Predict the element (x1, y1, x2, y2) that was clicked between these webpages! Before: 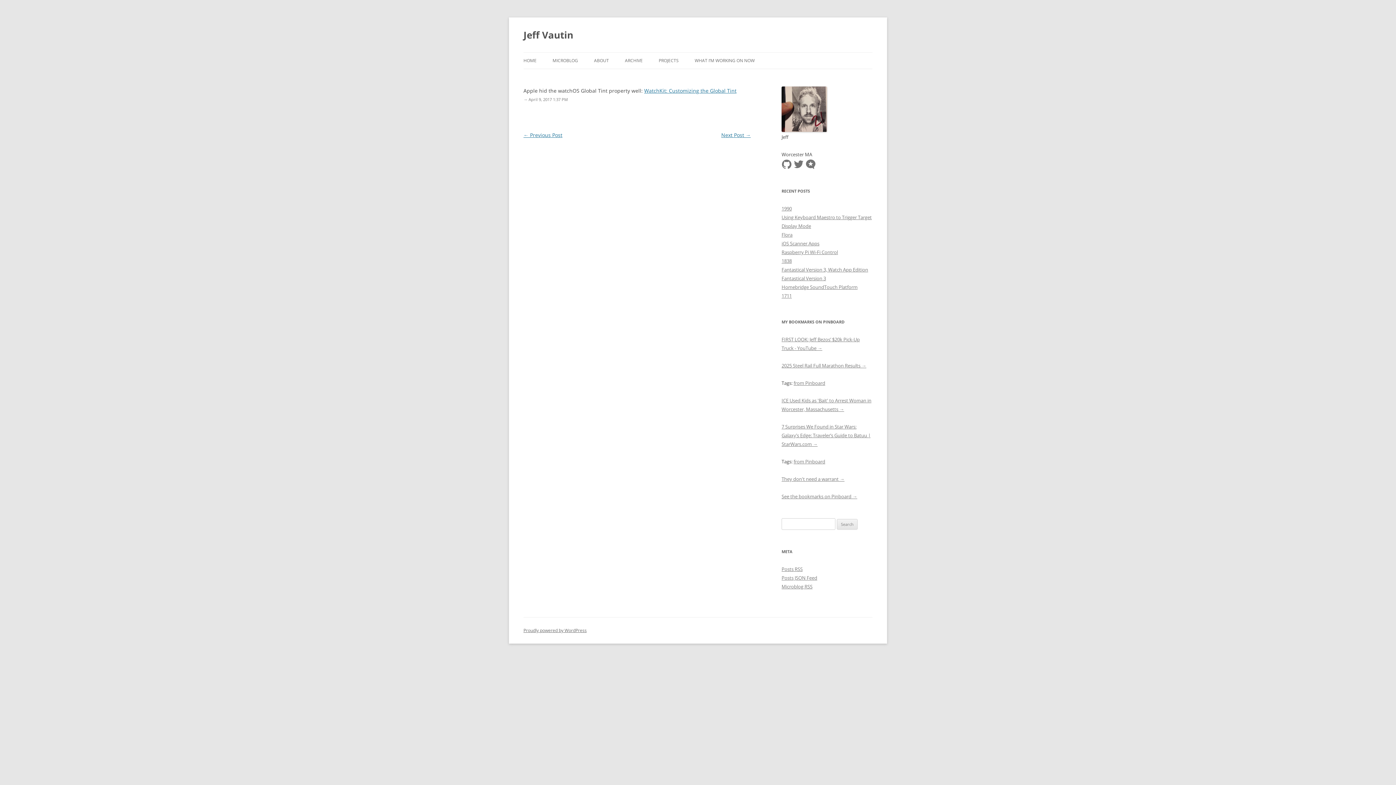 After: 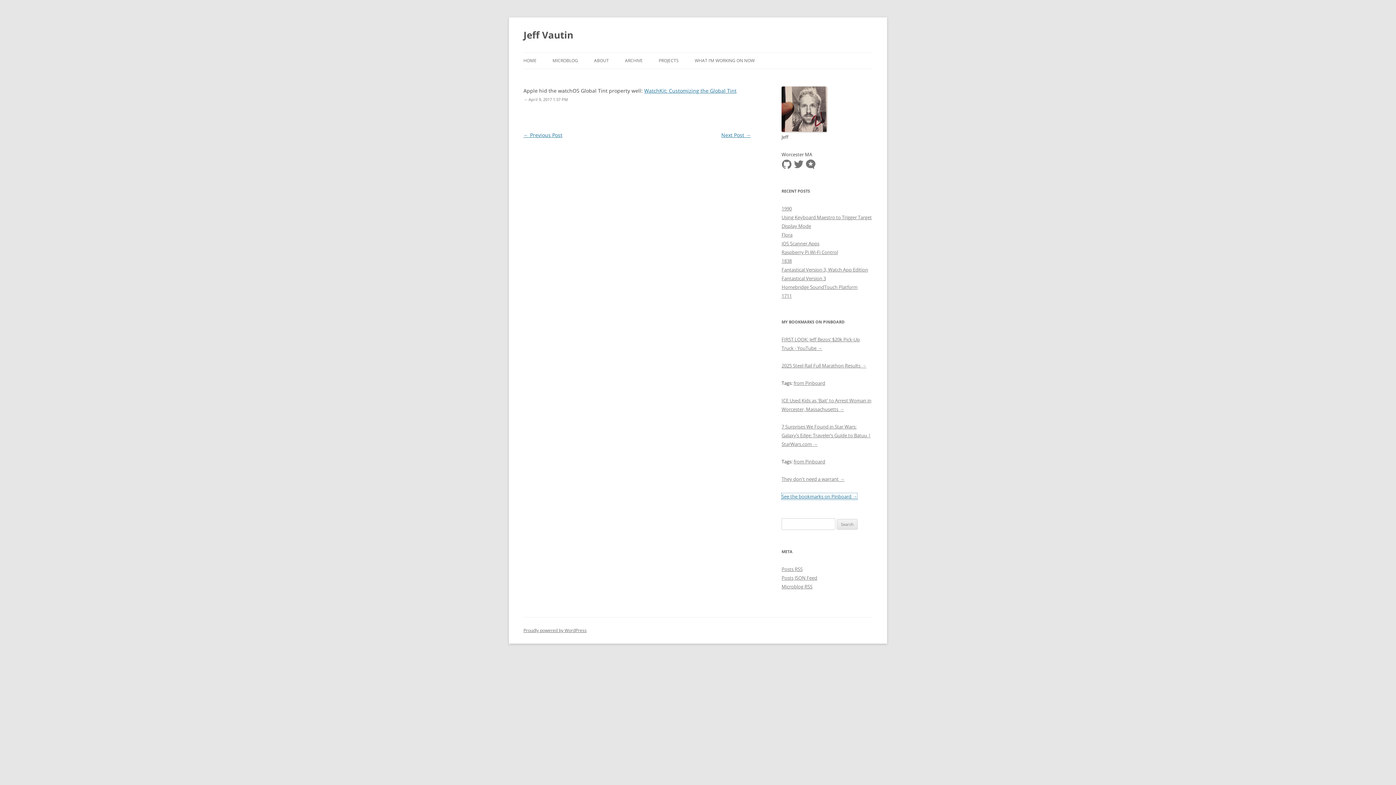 Action: label: See the bookmarks on Pinboard → bbox: (781, 493, 857, 499)